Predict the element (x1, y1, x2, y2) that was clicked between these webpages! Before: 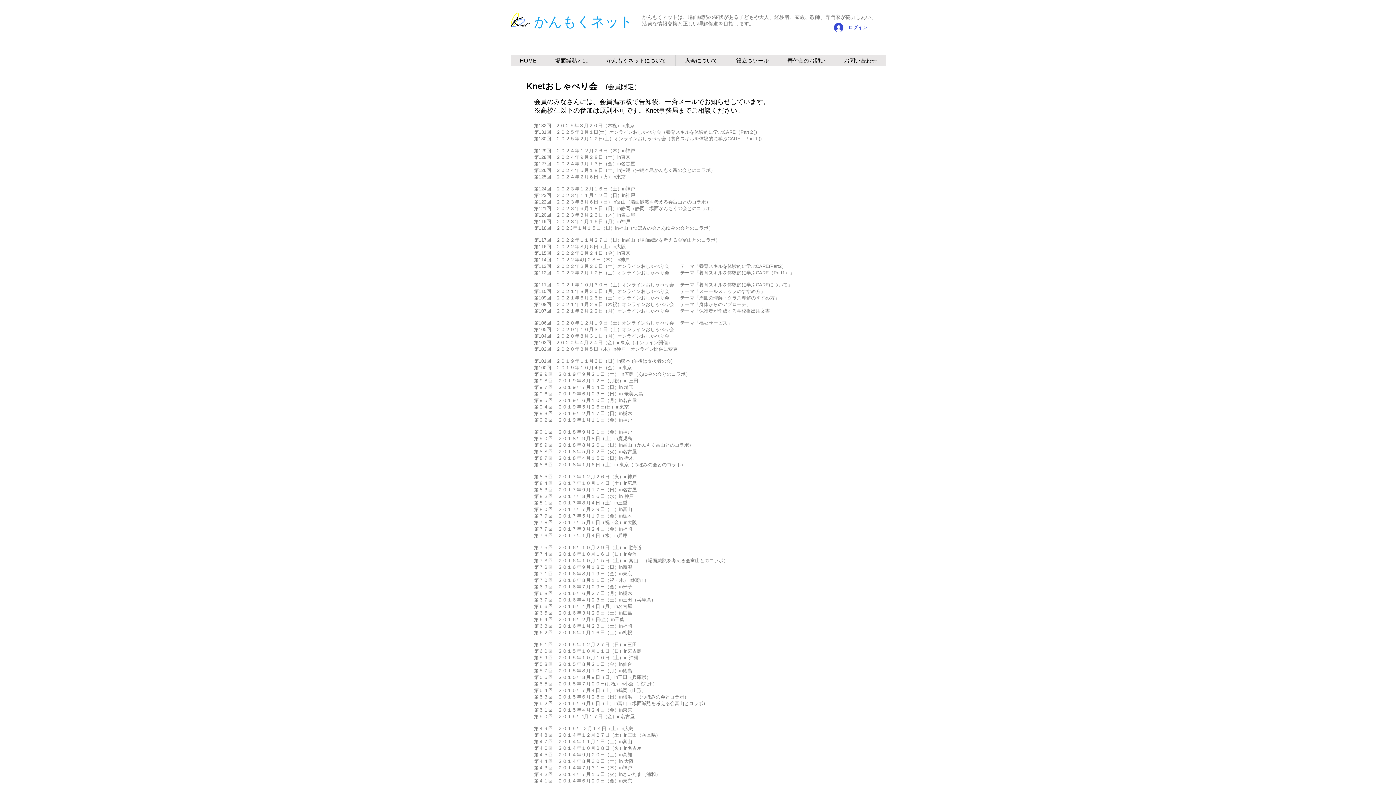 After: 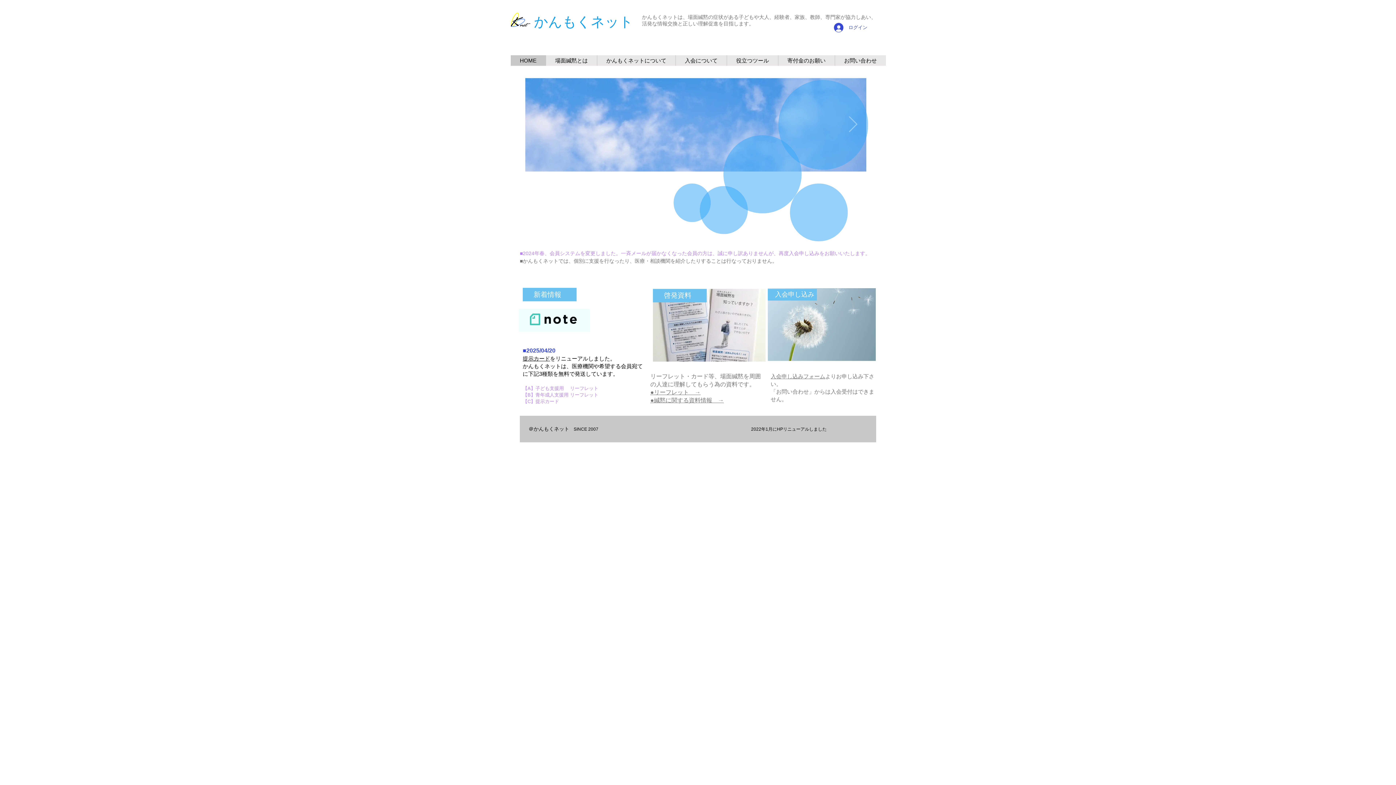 Action: bbox: (510, 55, 545, 65) label: HOME